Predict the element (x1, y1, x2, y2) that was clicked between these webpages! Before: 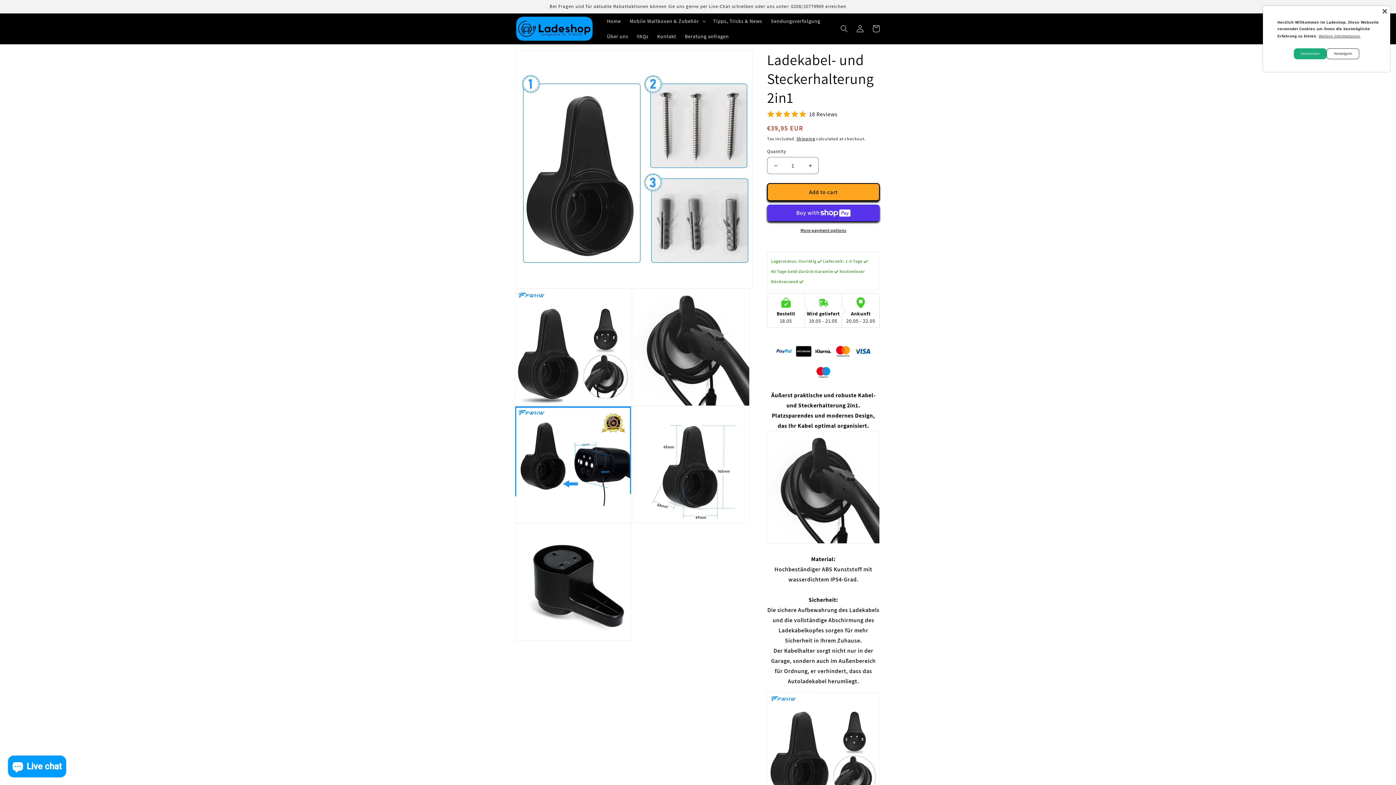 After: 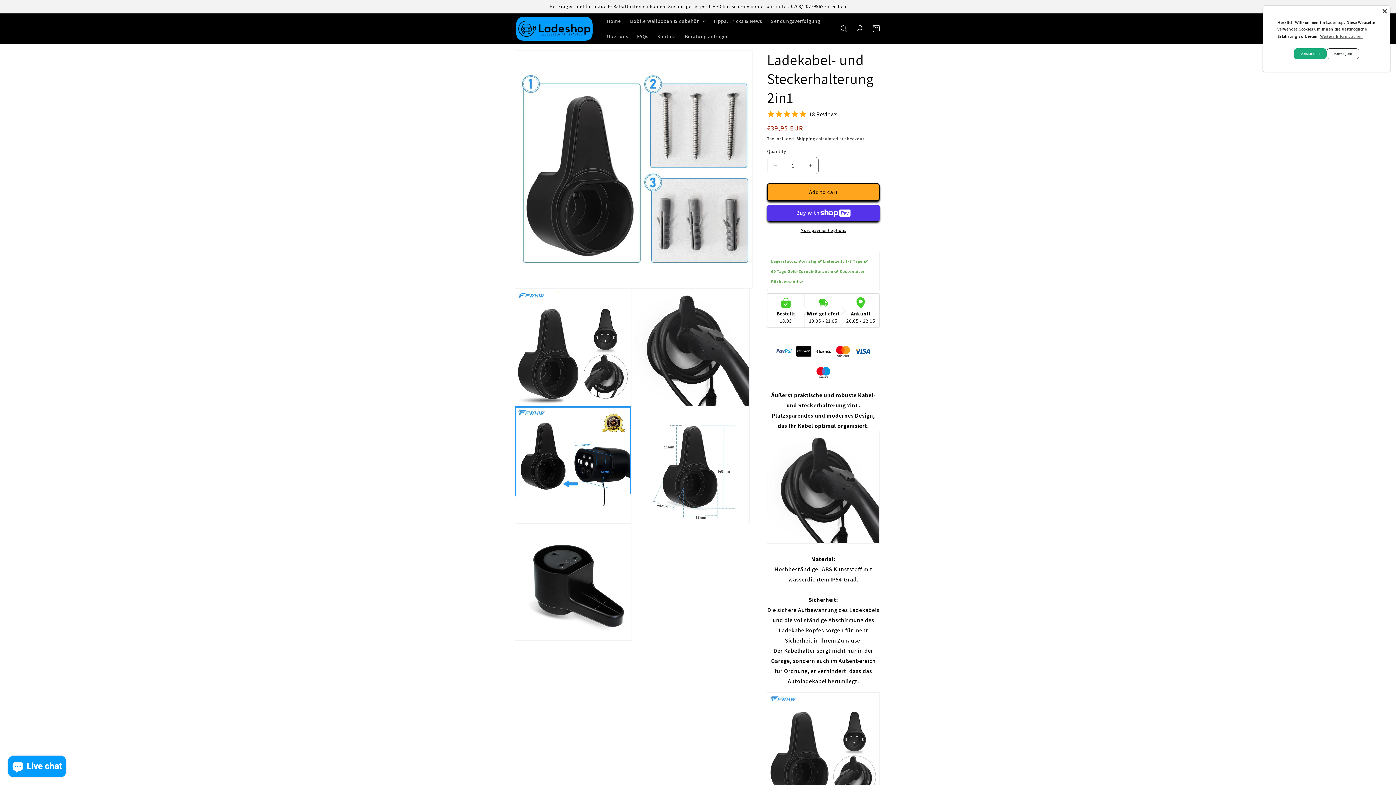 Action: label: Decrease quantity for Ladekabel- und Steckerhalterung 2in1 bbox: (767, 157, 784, 174)